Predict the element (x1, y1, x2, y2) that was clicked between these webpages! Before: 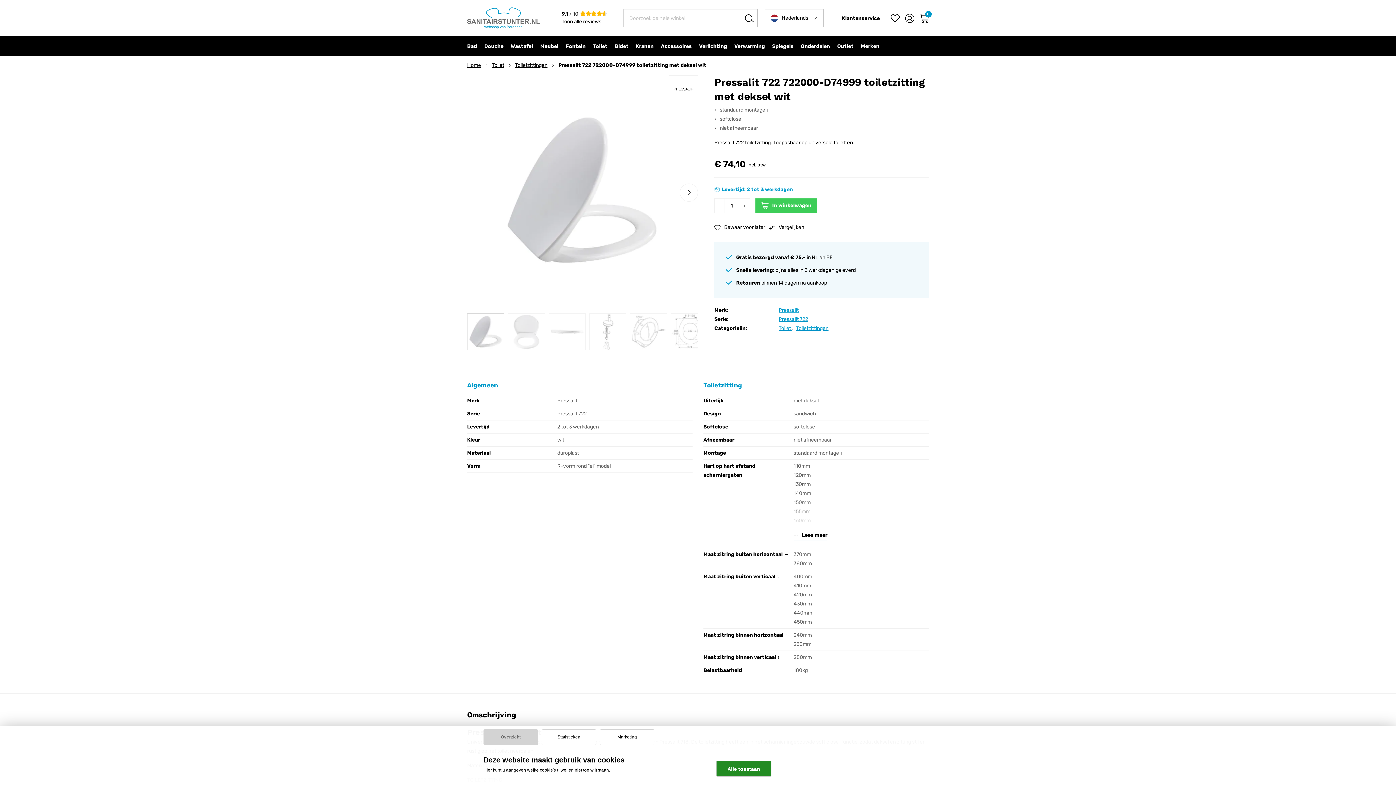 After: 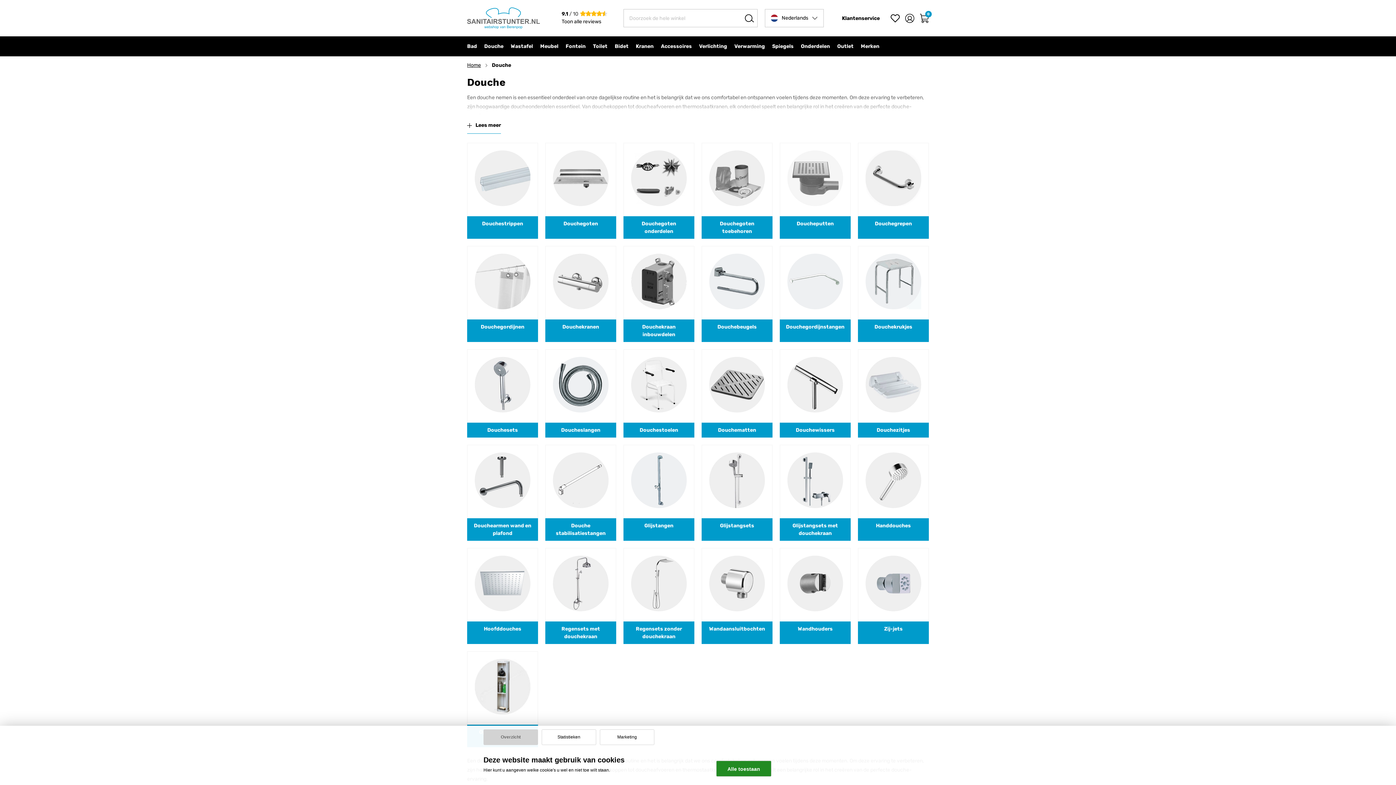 Action: bbox: (480, 36, 507, 56) label: Douche